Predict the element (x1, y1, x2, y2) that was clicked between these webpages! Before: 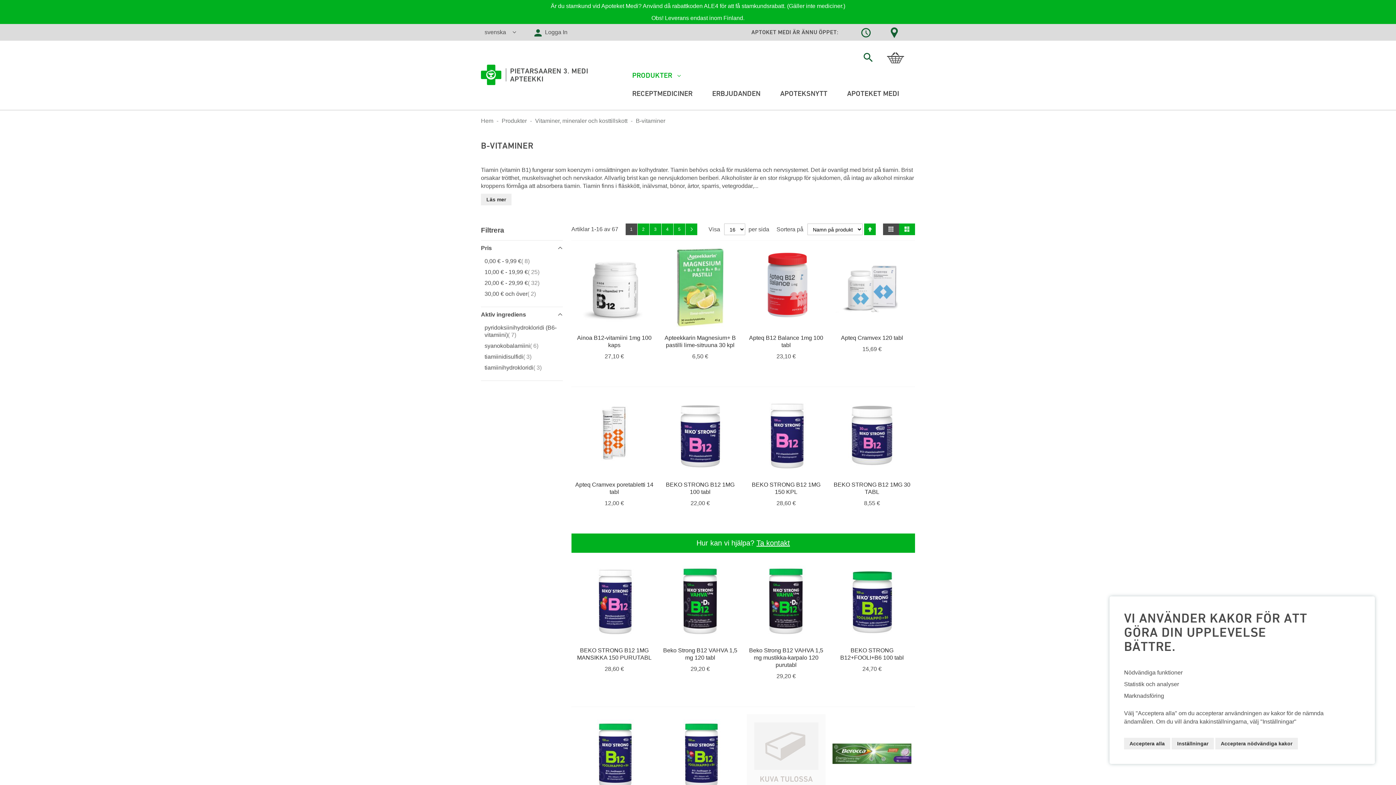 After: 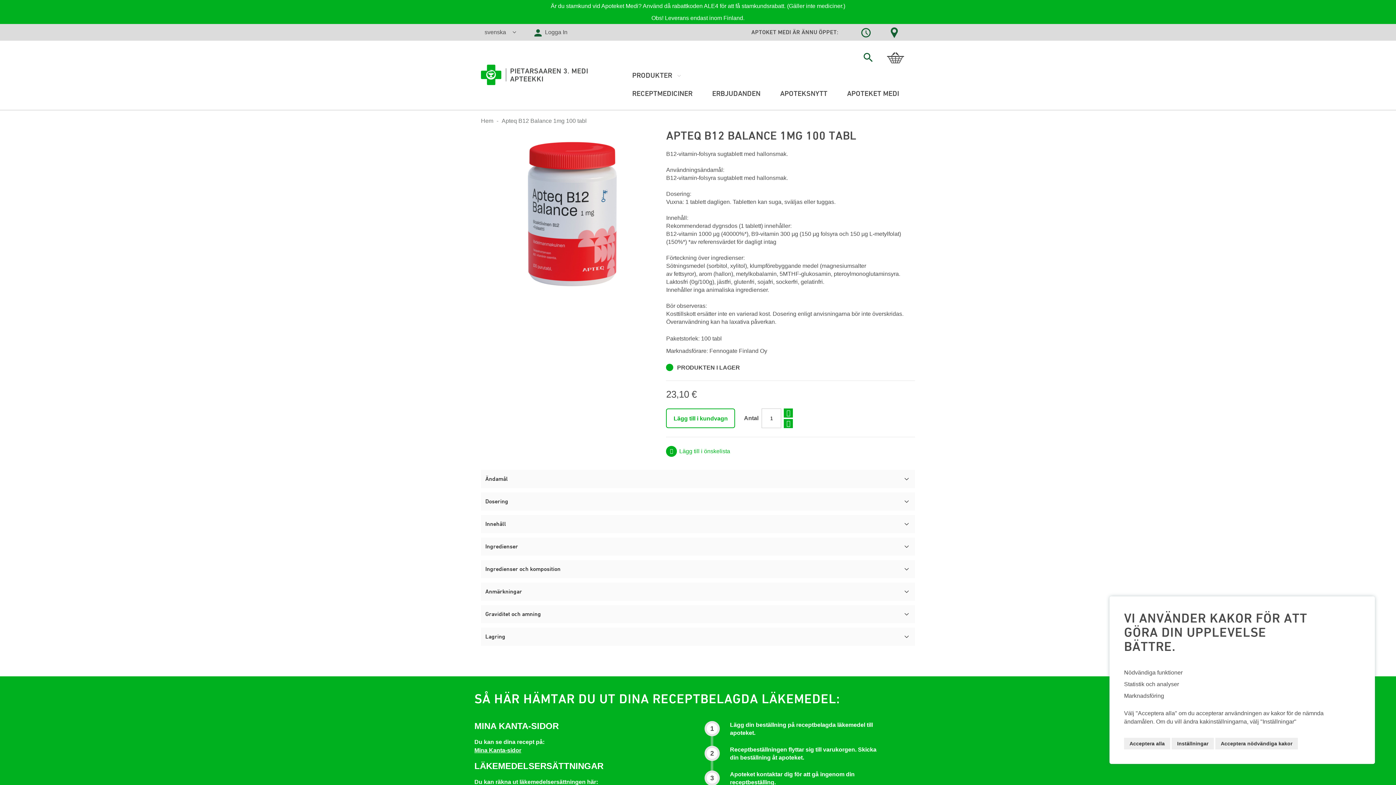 Action: bbox: (746, 248, 825, 329)